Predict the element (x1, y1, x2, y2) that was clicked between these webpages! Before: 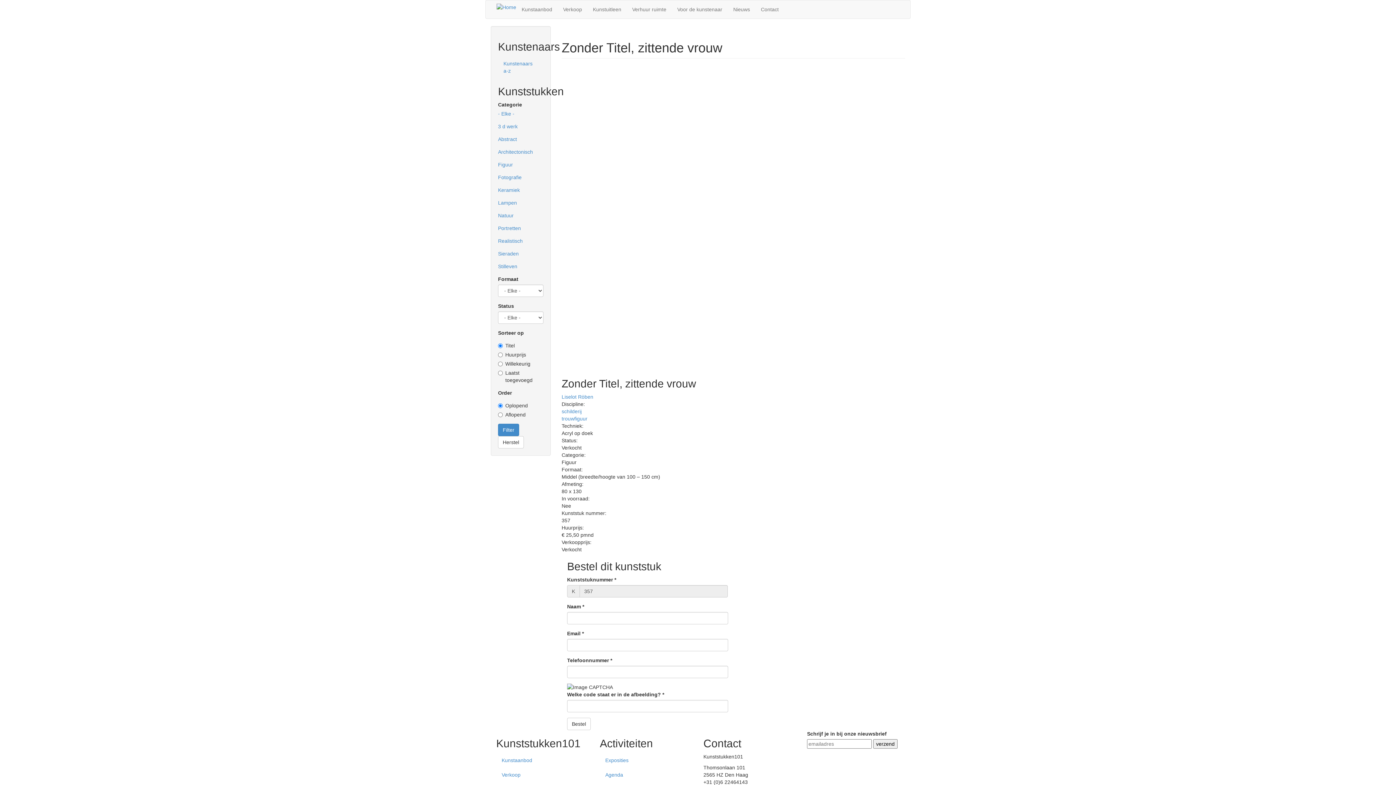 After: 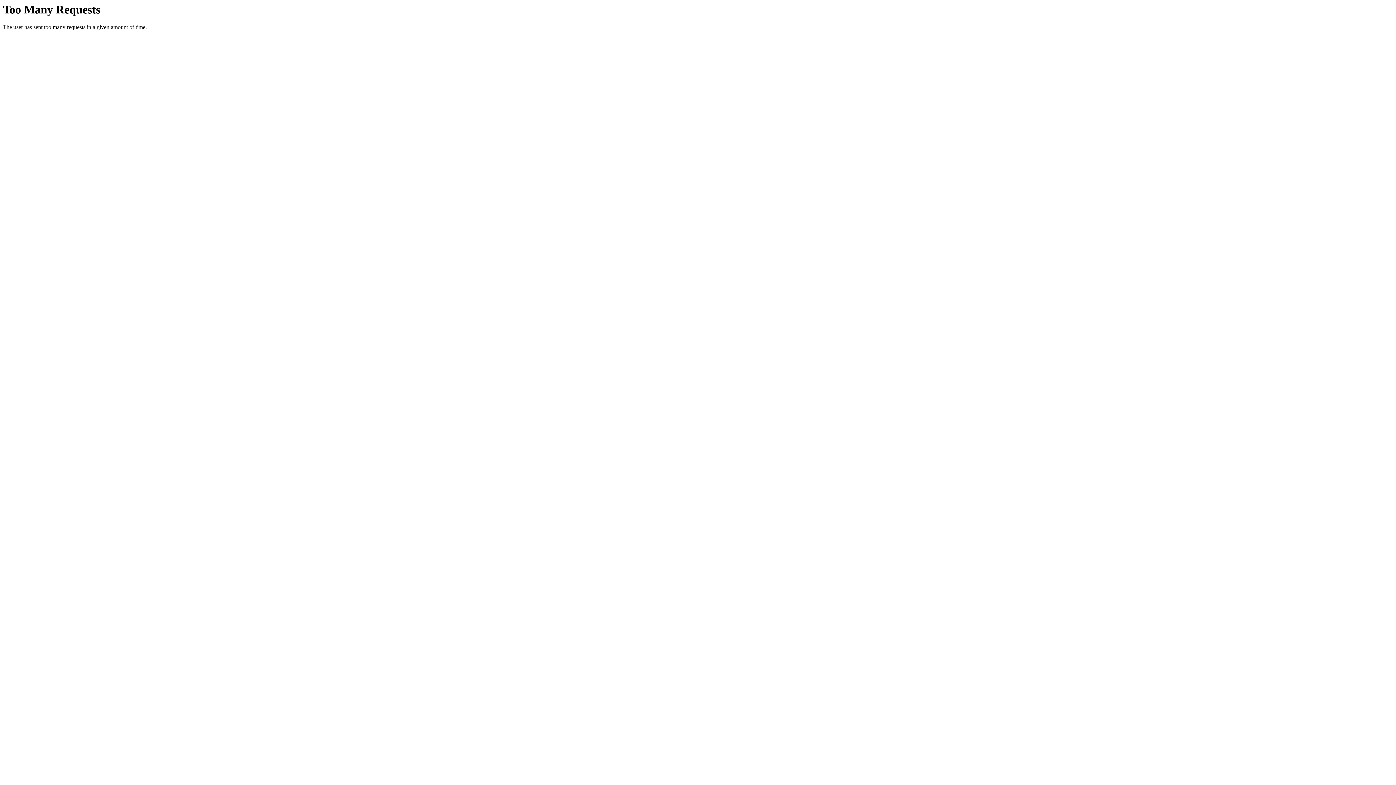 Action: bbox: (587, 0, 626, 18) label: Kunstuitleen